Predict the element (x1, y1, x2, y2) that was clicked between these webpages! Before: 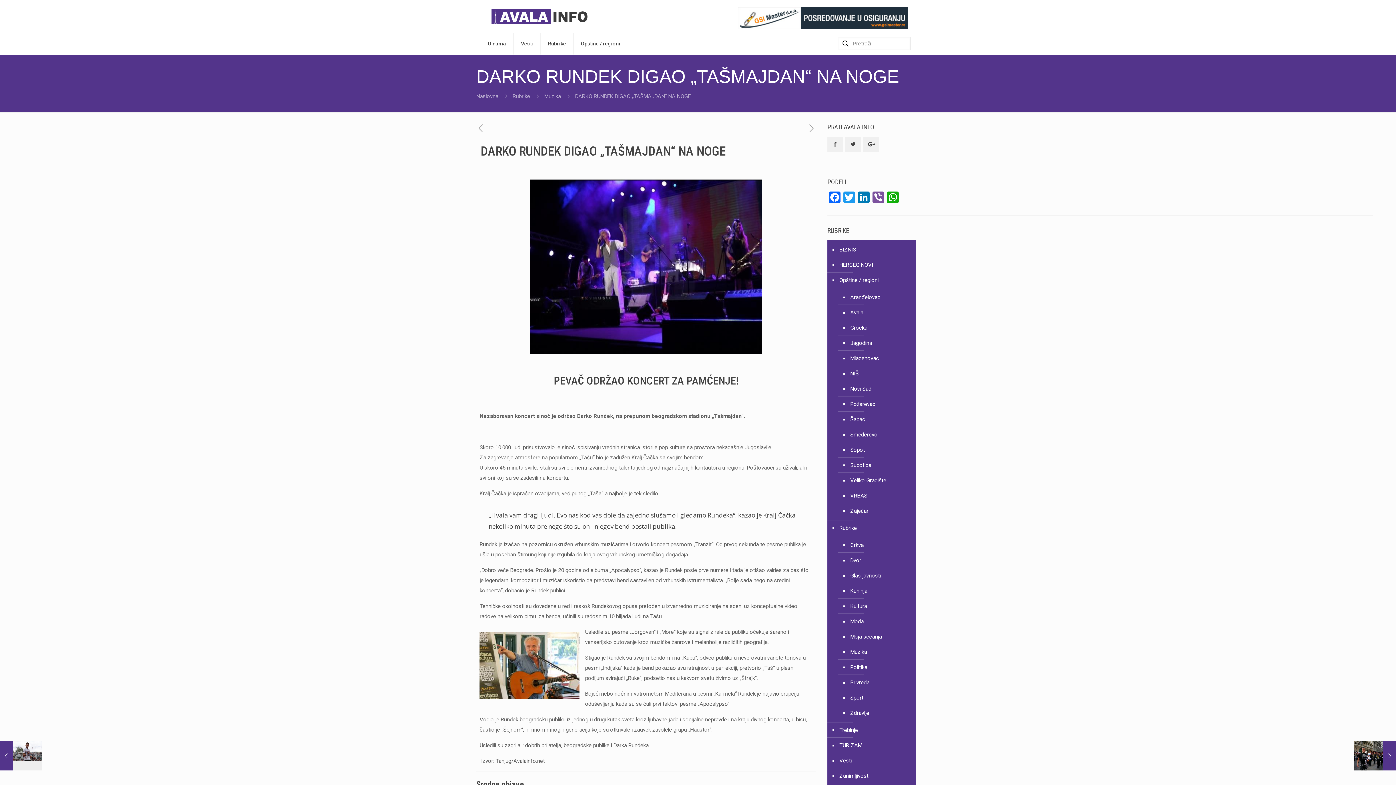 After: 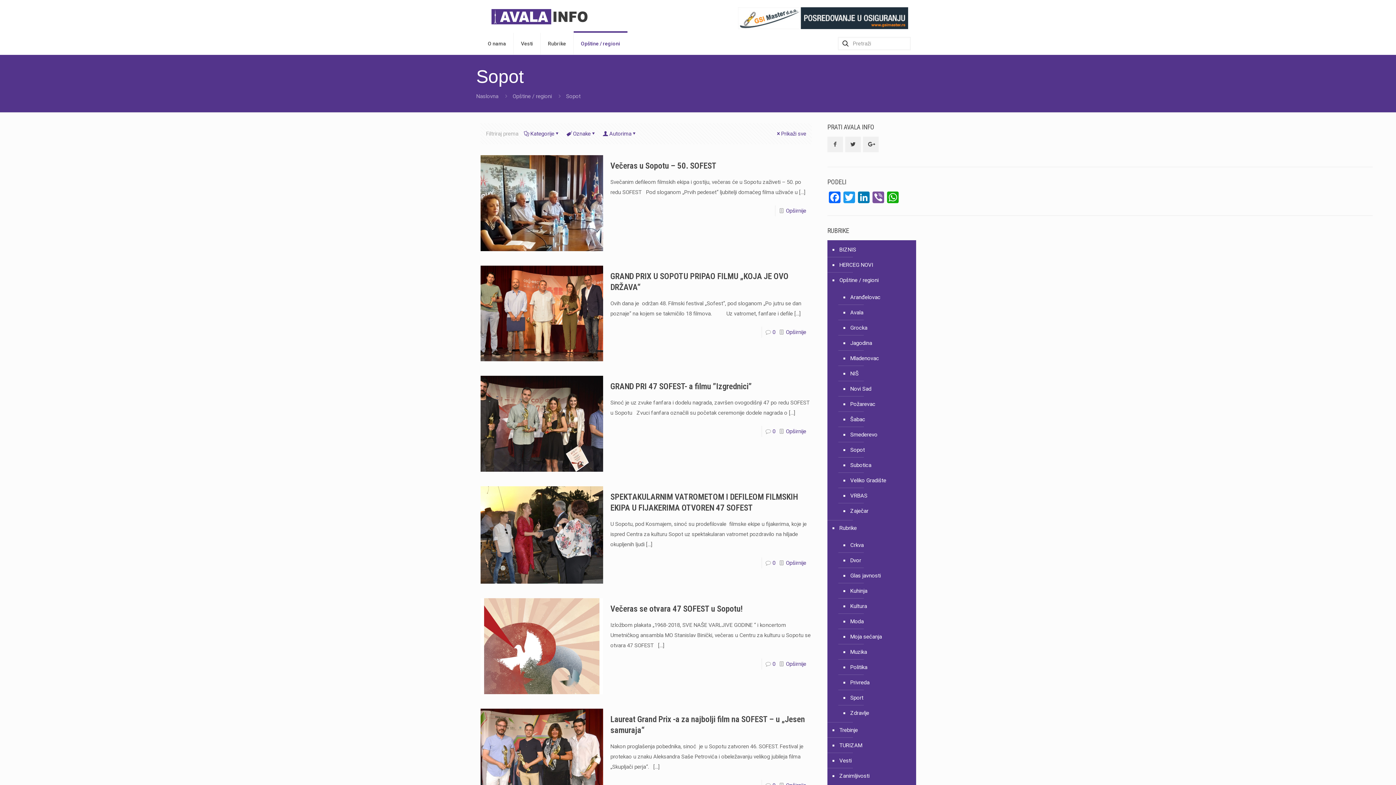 Action: bbox: (849, 442, 865, 457) label: Sopot